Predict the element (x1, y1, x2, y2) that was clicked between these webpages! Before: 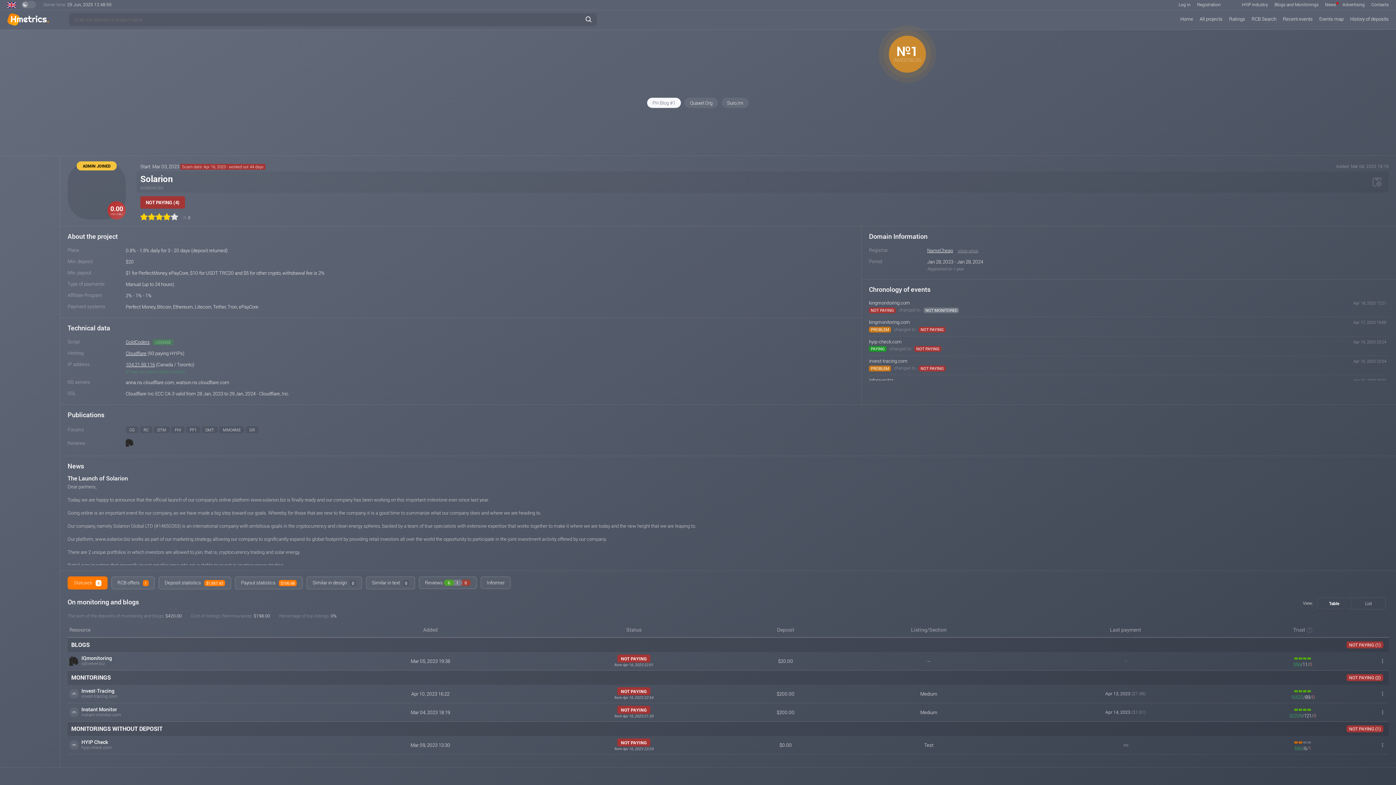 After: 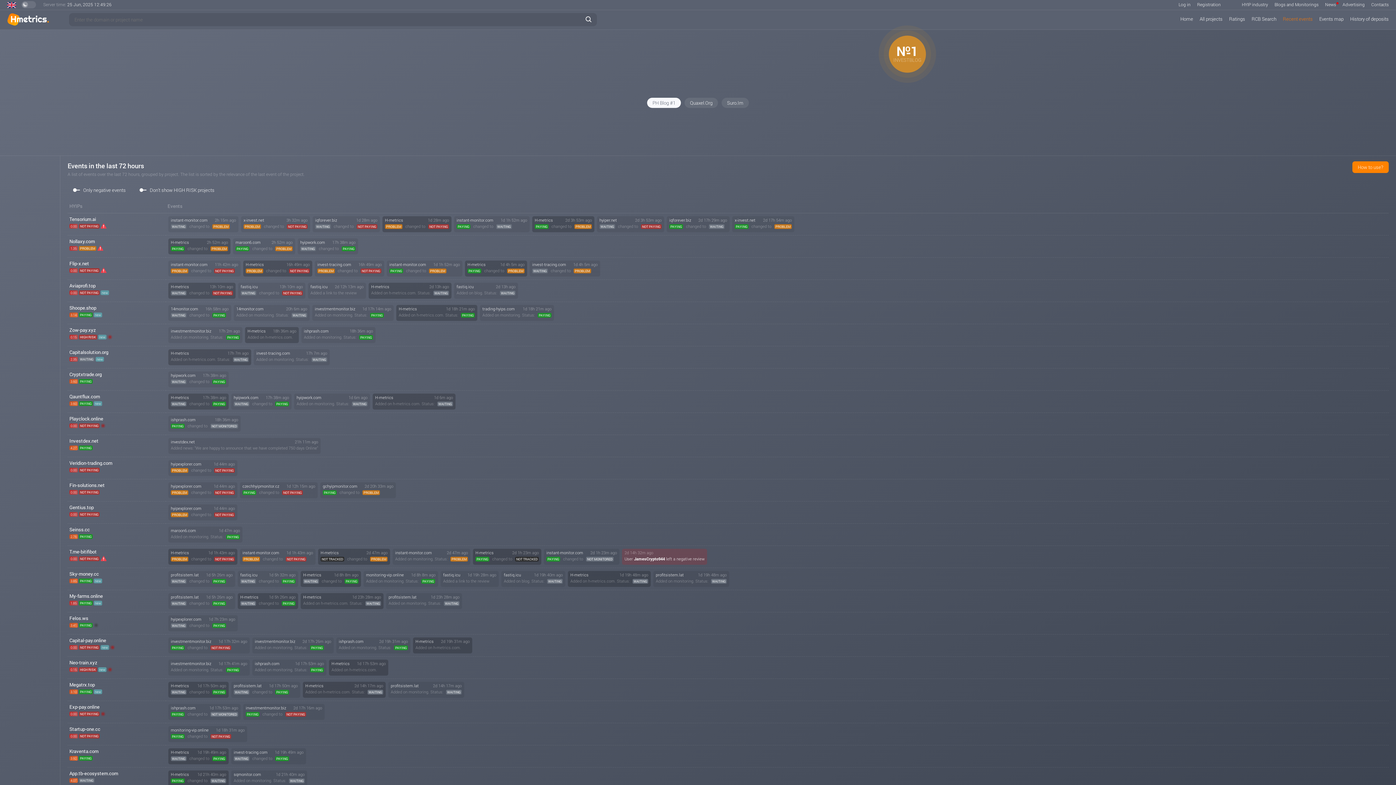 Action: label: Recent events bbox: (1283, 15, 1313, 22)